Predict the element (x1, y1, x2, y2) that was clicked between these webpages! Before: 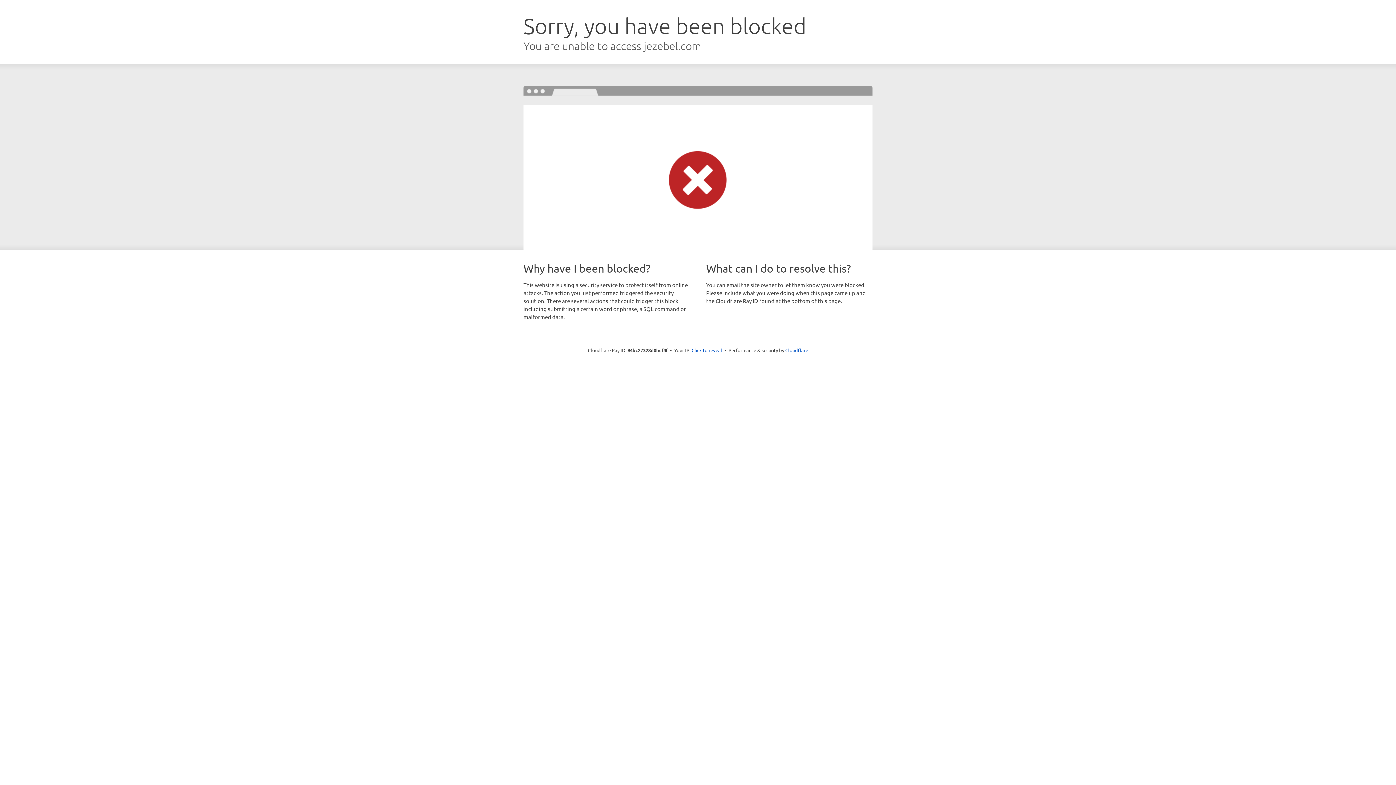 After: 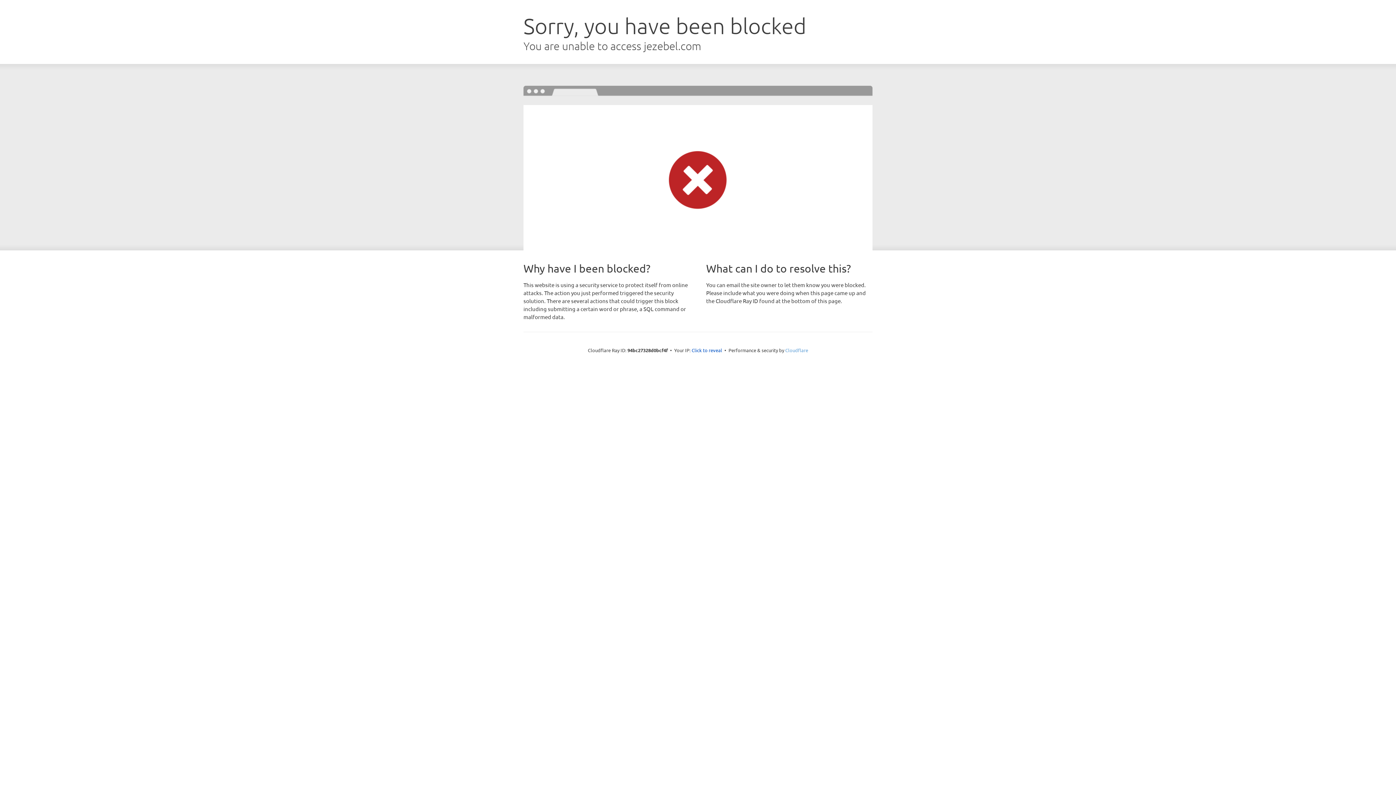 Action: bbox: (785, 347, 808, 353) label: Cloudflare